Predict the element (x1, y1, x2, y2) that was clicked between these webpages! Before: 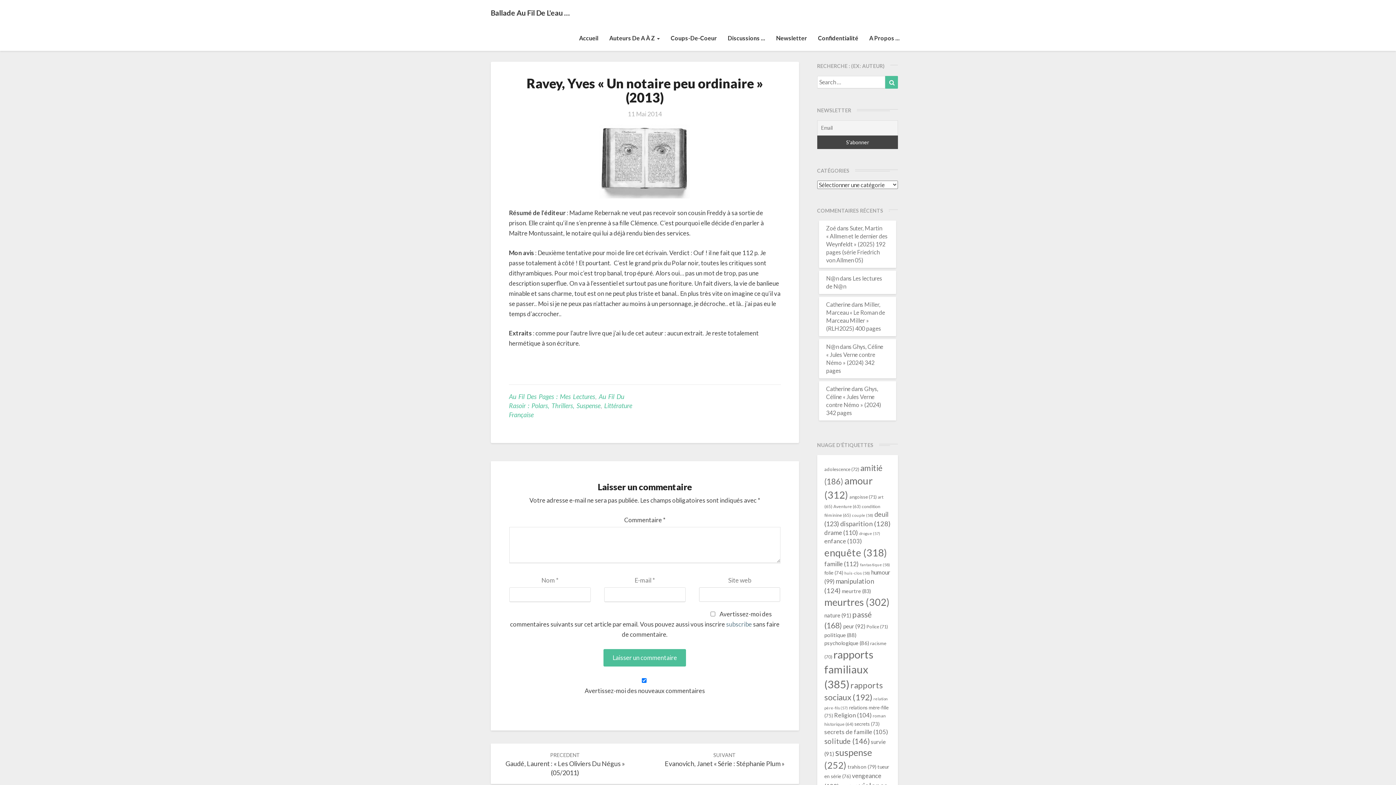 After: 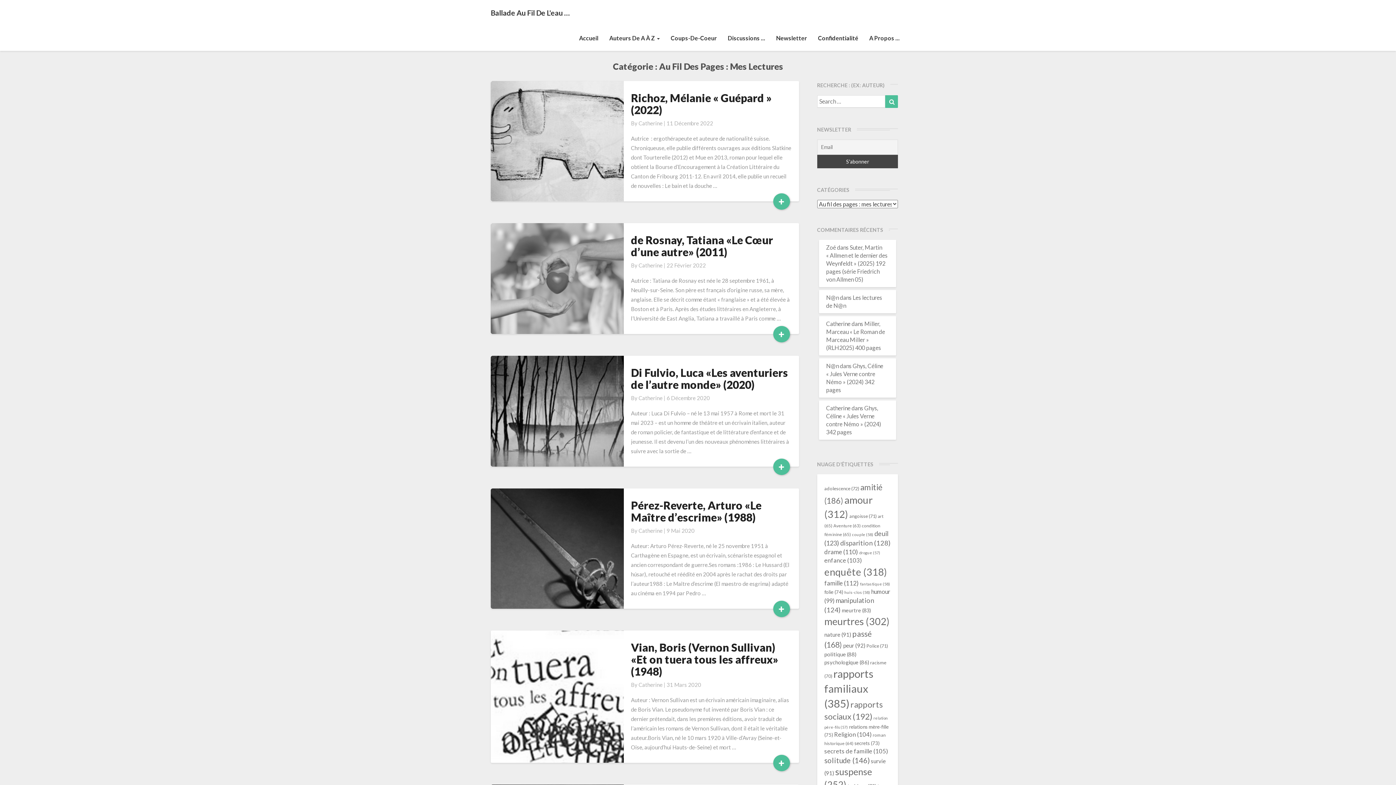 Action: label: Au Fil Des Pages : Mes Lectures bbox: (509, 392, 595, 400)